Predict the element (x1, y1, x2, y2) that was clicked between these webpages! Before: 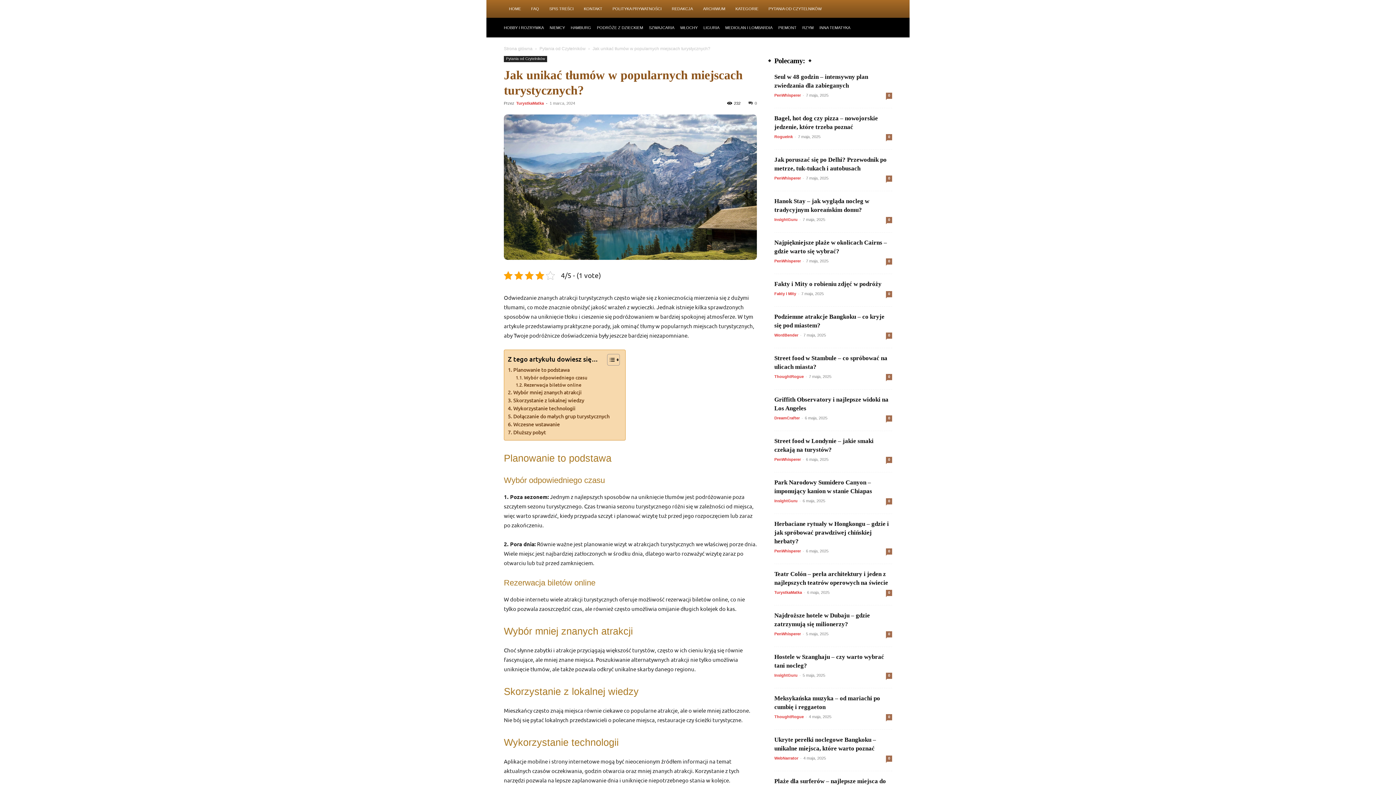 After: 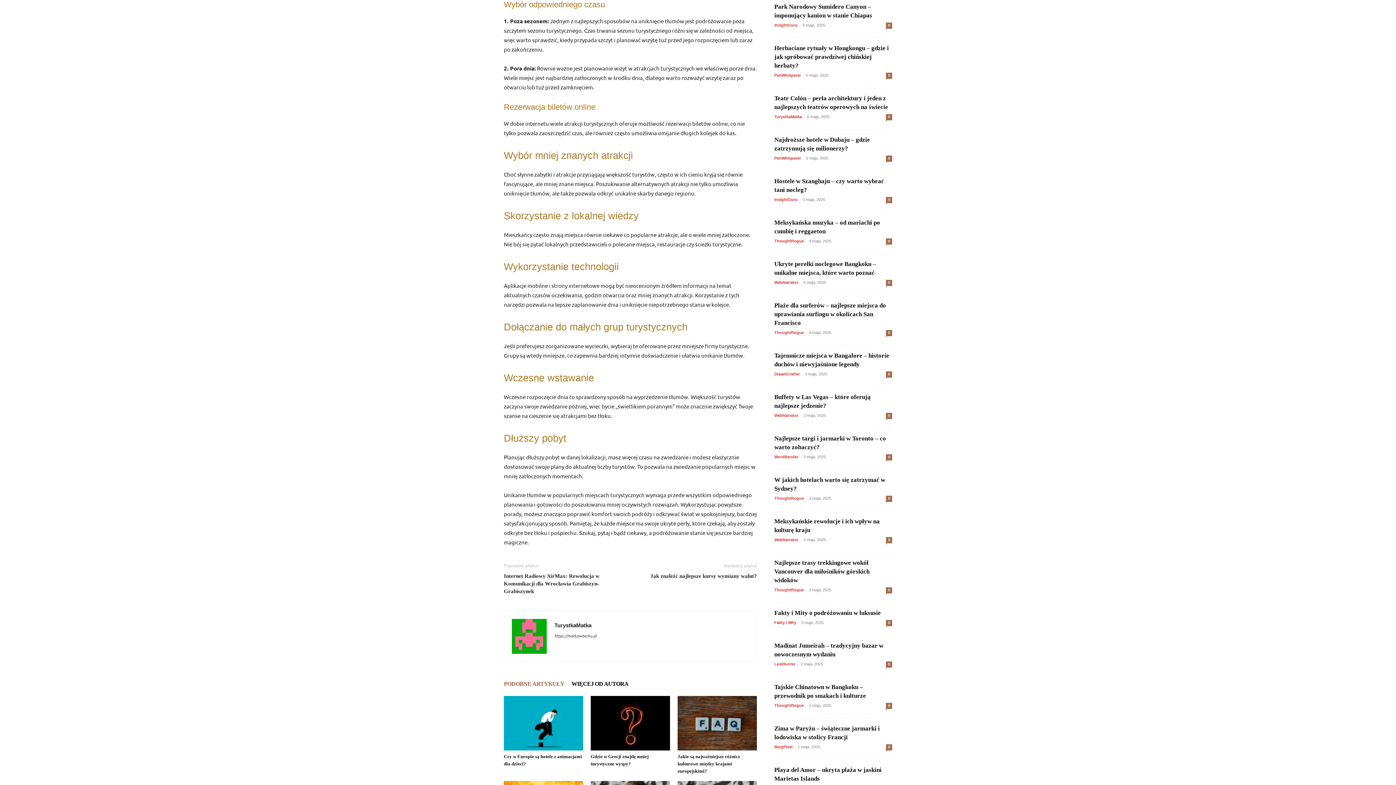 Action: label: Wybór odpowiedniego czasu bbox: (515, 374, 587, 381)